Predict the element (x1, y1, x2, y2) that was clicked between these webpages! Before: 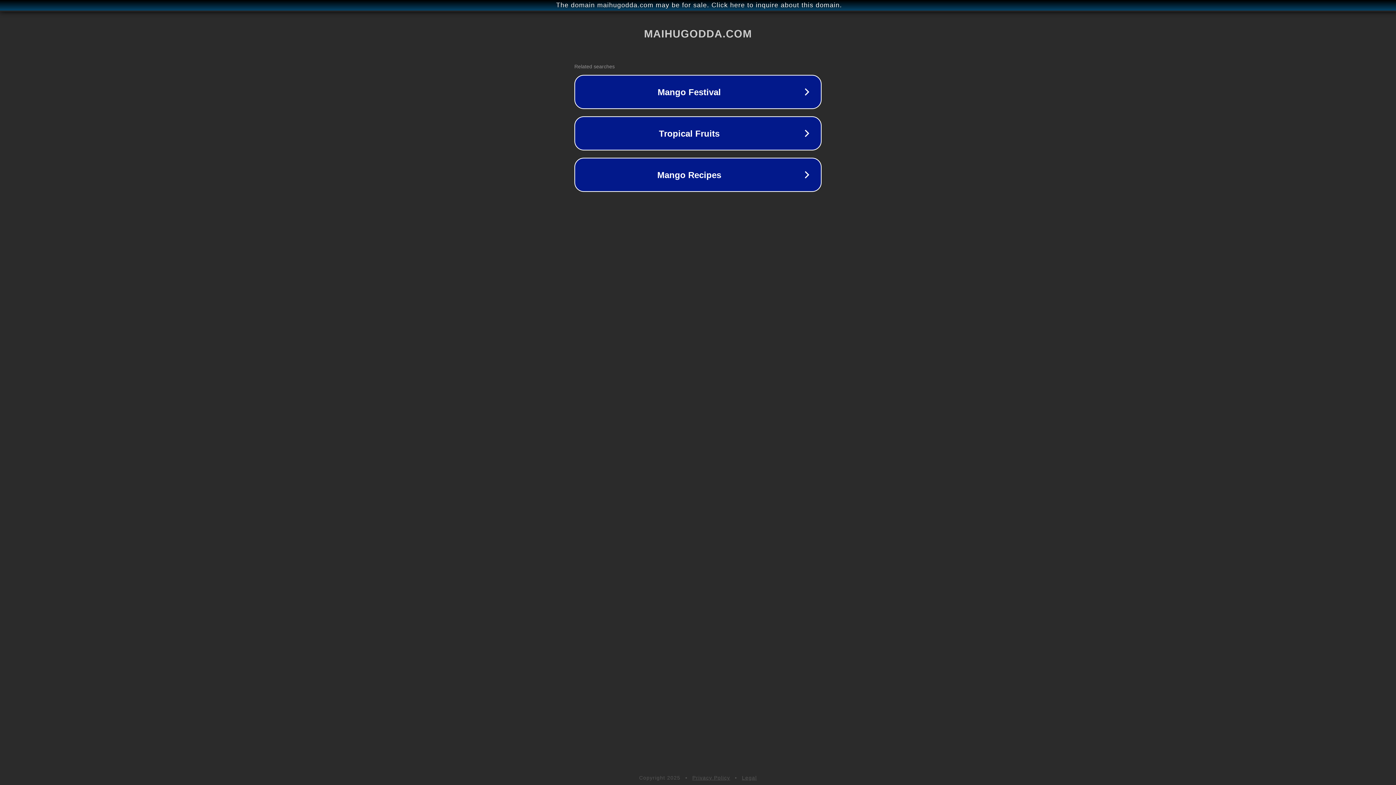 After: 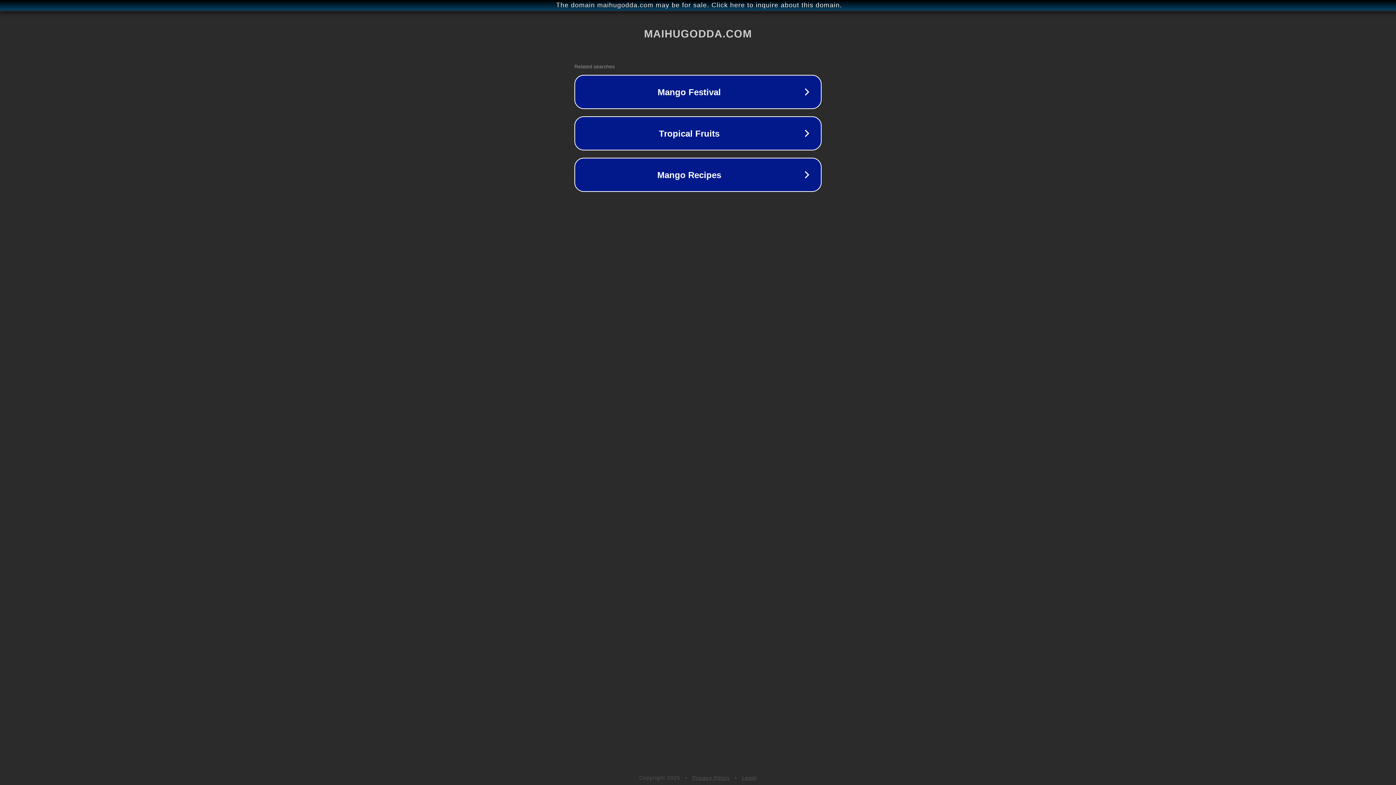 Action: label: Privacy Policy bbox: (692, 775, 730, 781)